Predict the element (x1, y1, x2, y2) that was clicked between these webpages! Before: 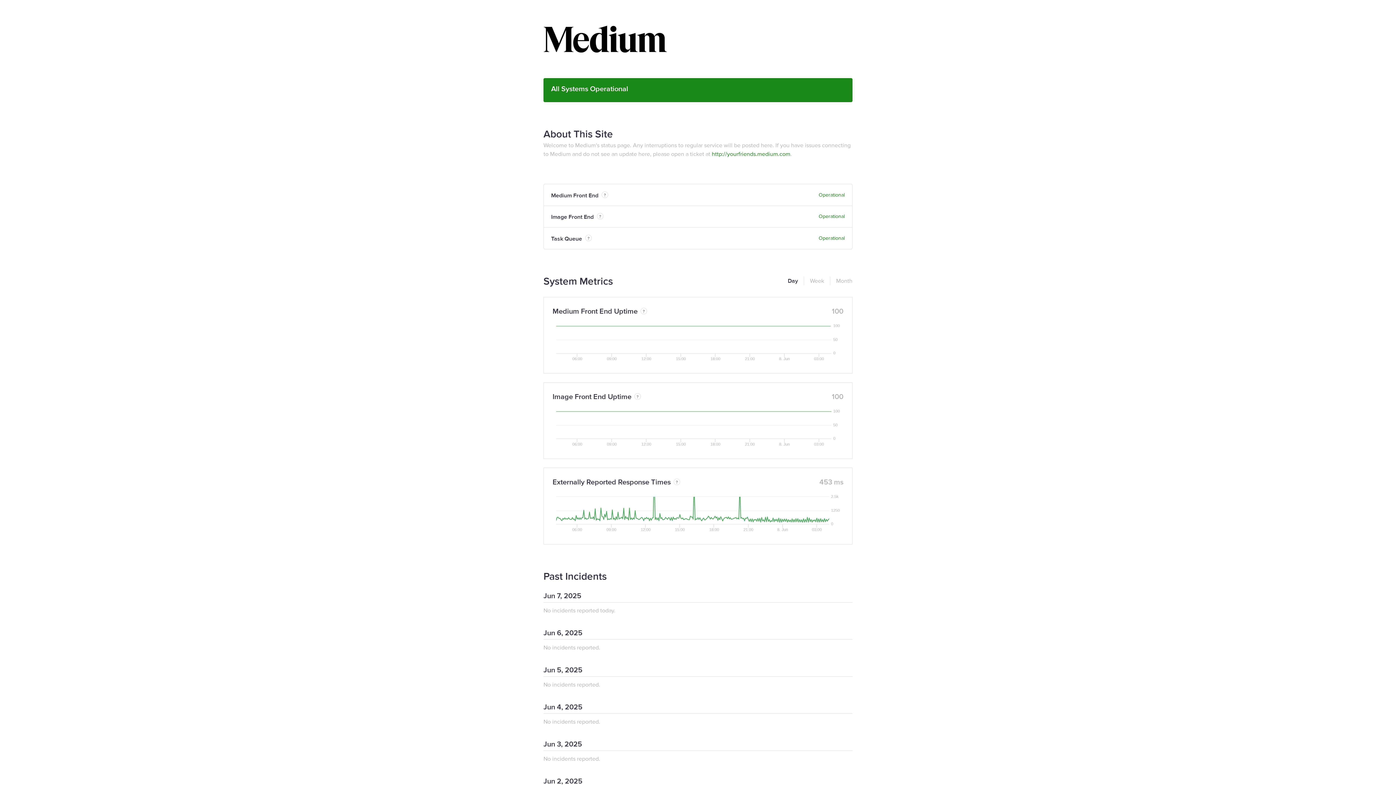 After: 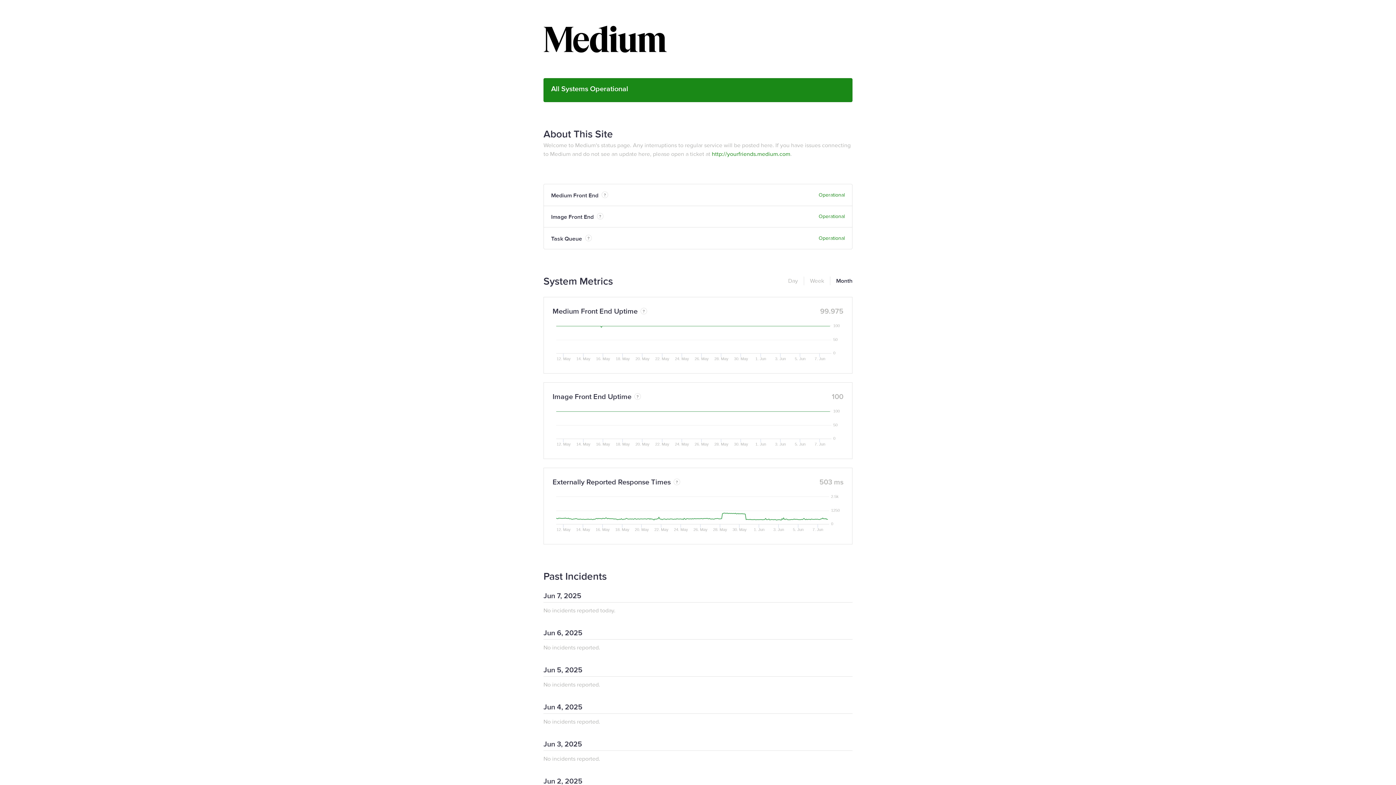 Action: bbox: (830, 276, 852, 285) label: Month